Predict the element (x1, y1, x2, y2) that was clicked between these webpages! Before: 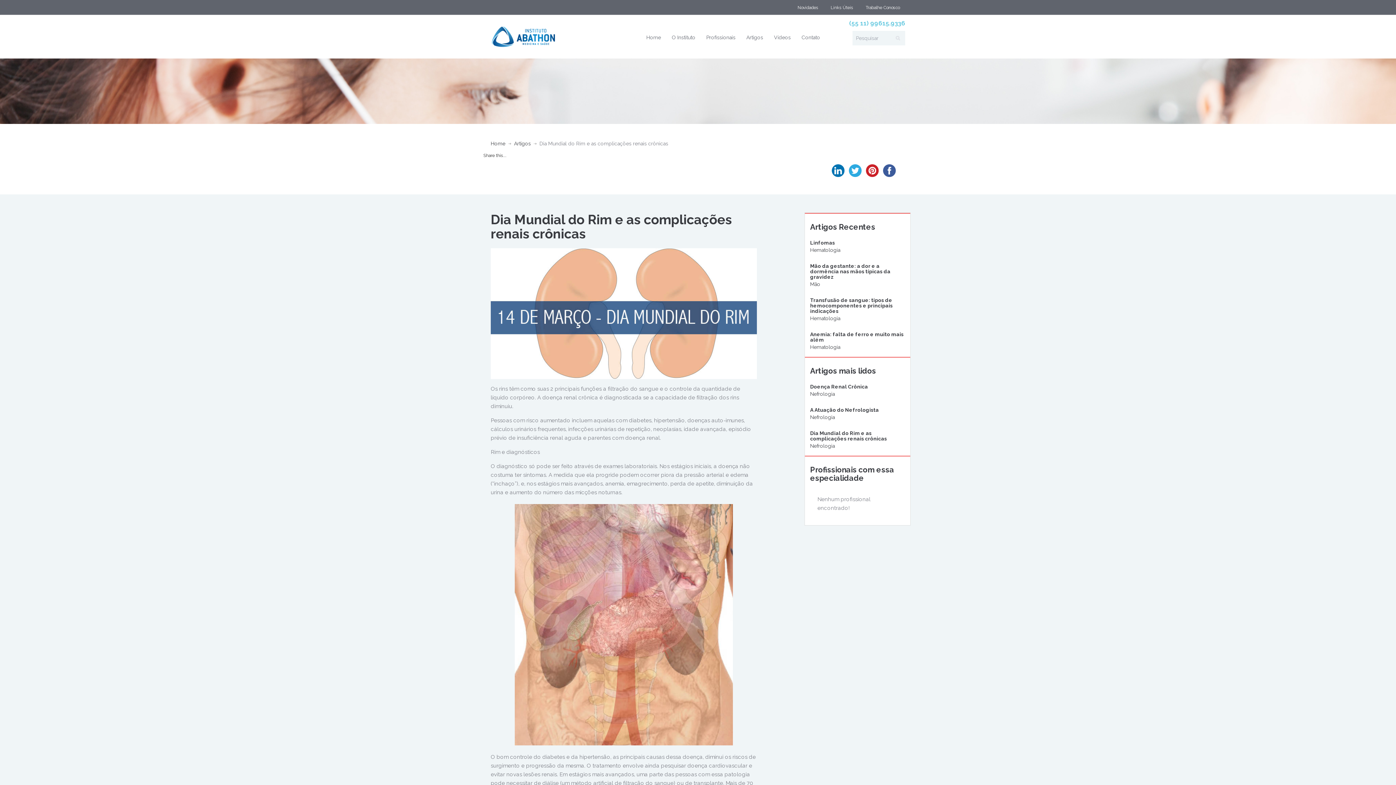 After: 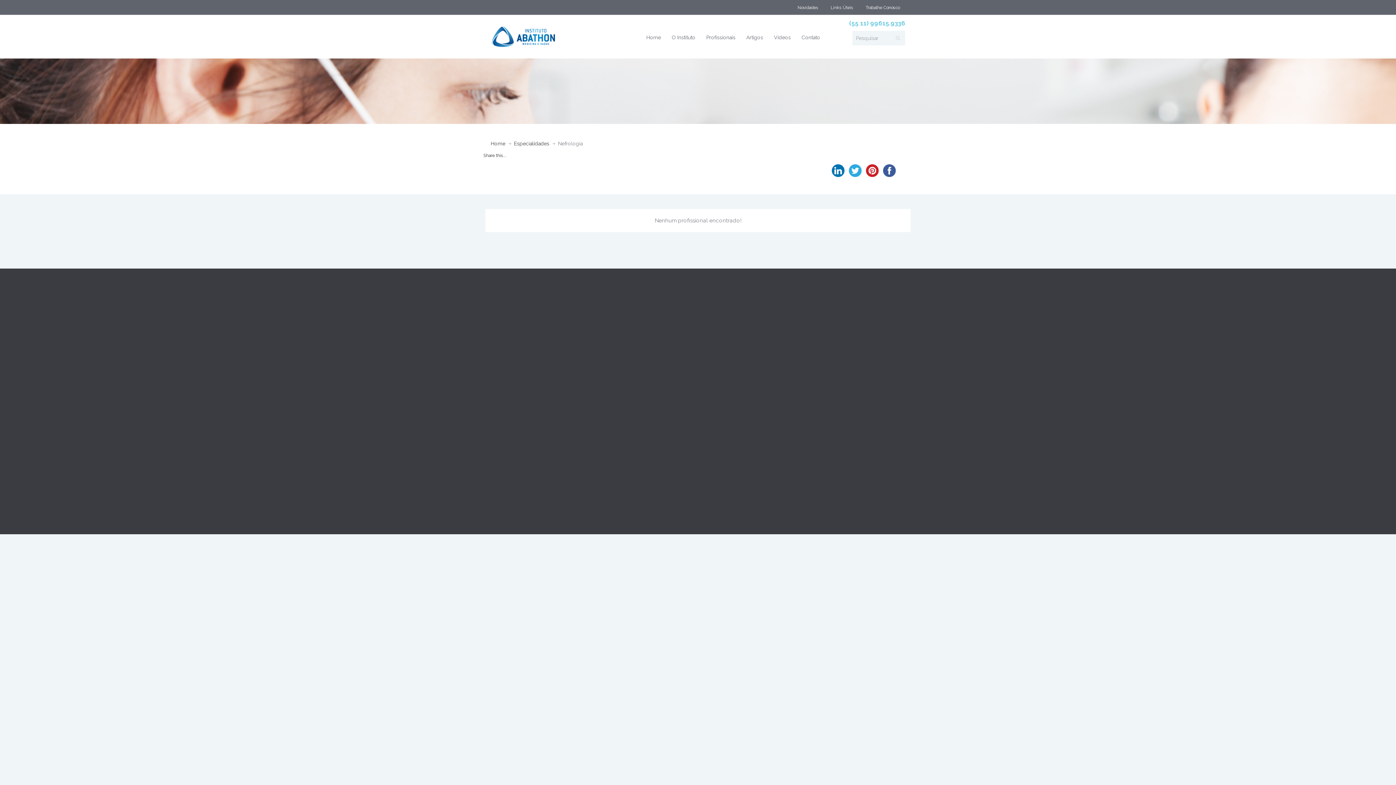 Action: label: Nefrologia bbox: (810, 414, 835, 420)